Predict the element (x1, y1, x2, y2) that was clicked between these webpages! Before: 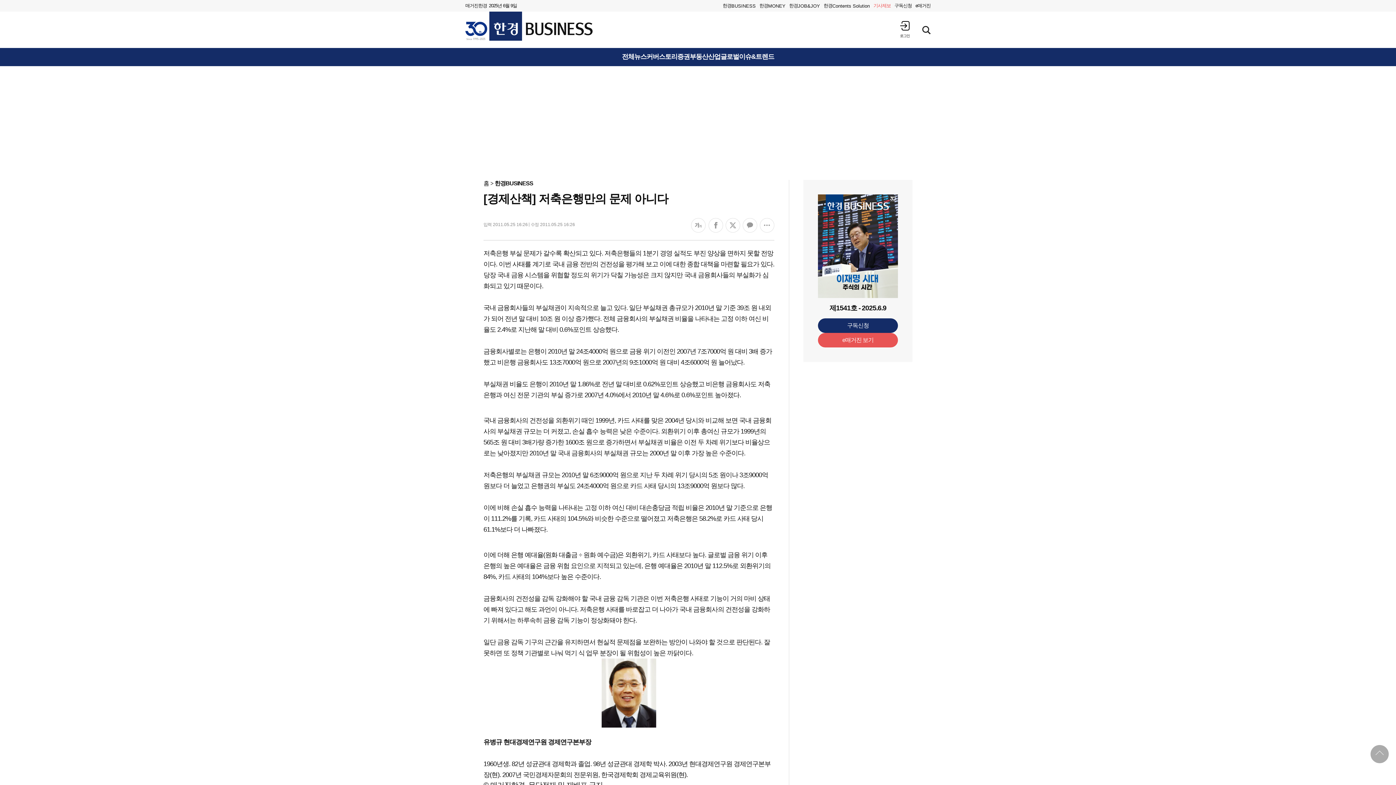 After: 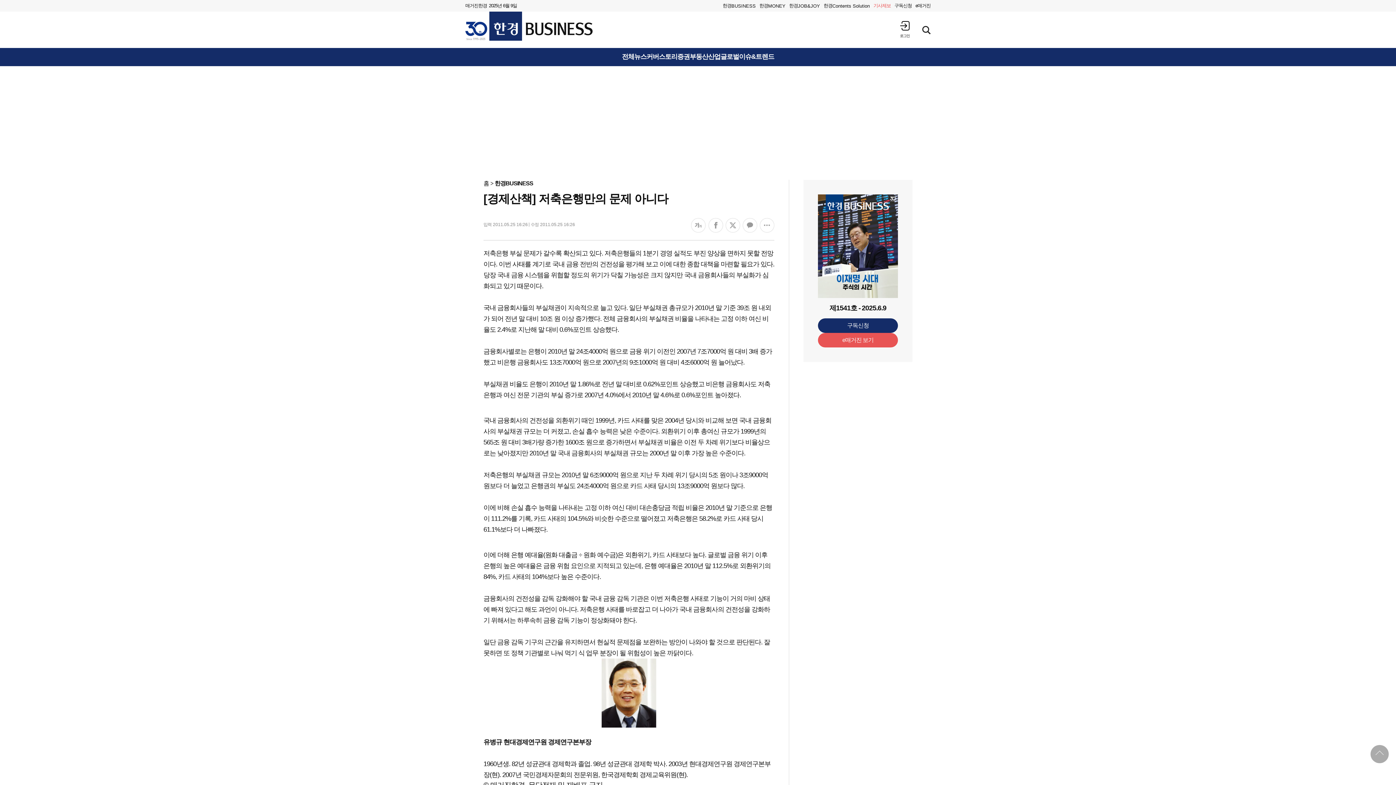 Action: label: 상단 바로가기 bbox: (1370, 745, 1389, 763)